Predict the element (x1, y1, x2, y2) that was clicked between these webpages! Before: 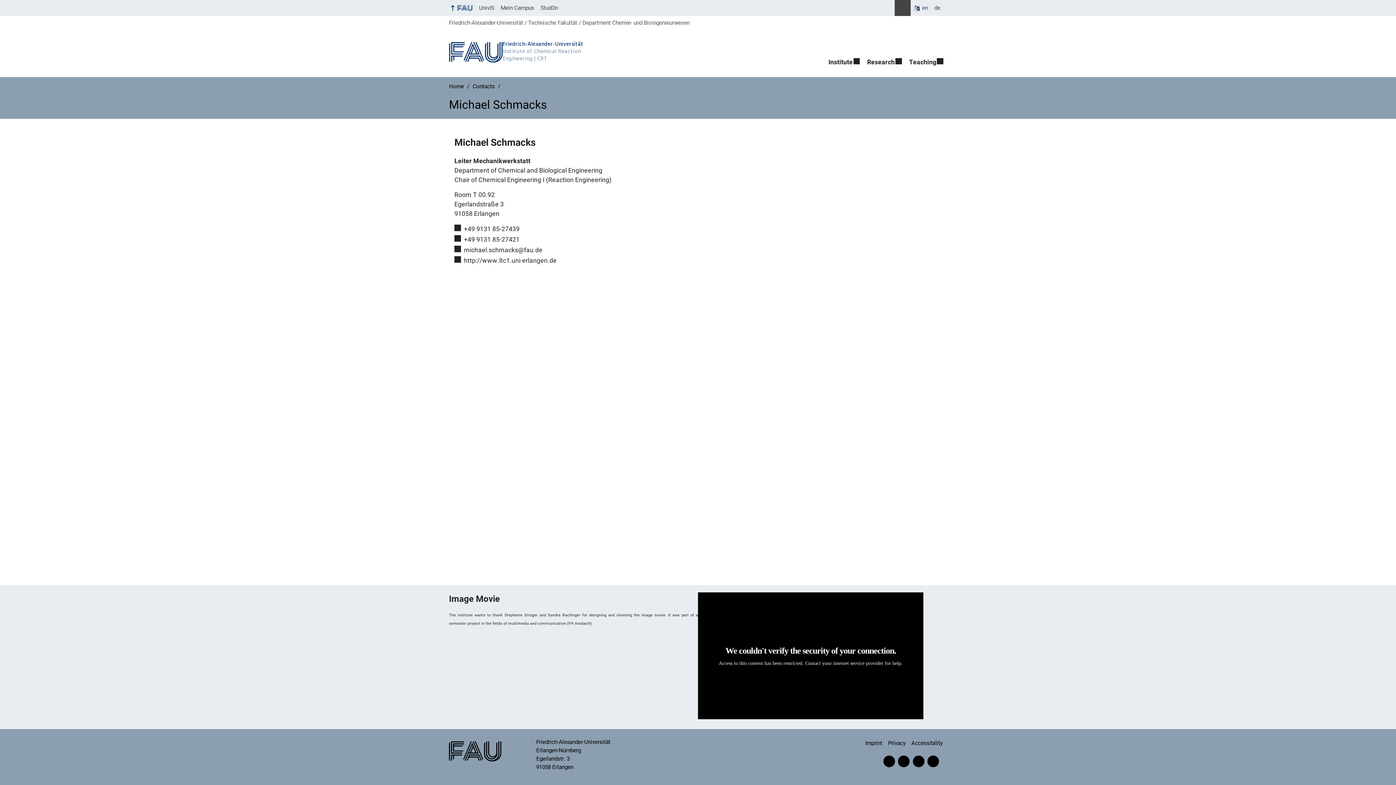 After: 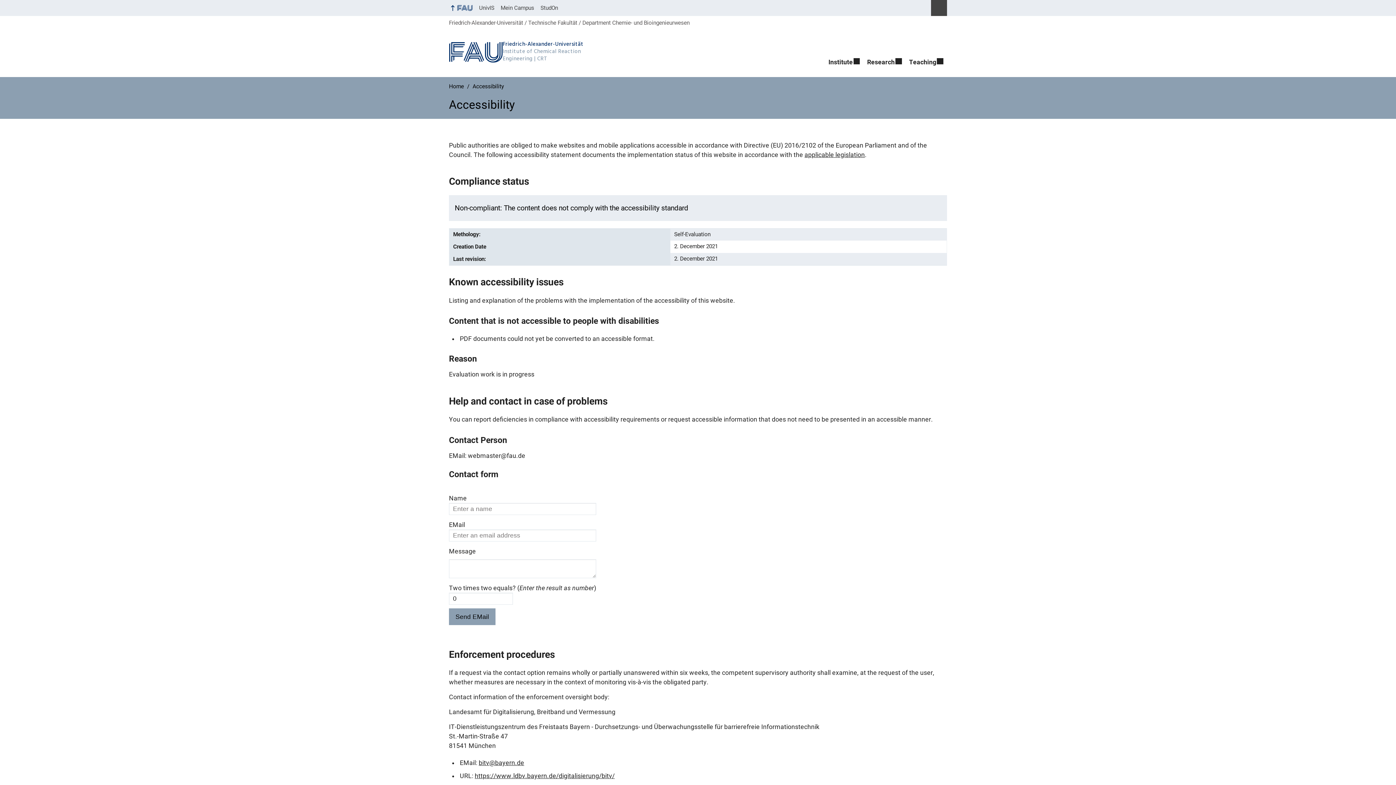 Action: label: Accessibility bbox: (911, 736, 947, 751)